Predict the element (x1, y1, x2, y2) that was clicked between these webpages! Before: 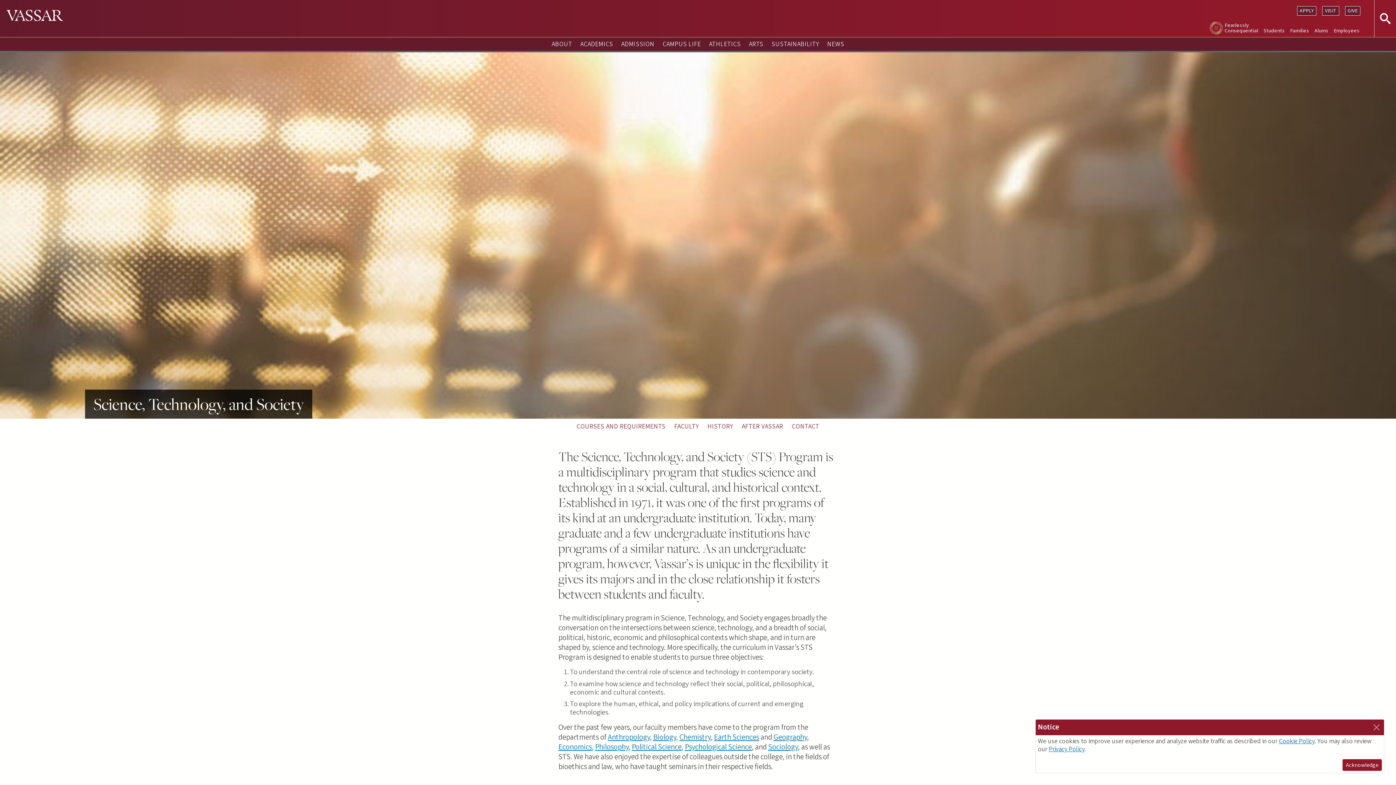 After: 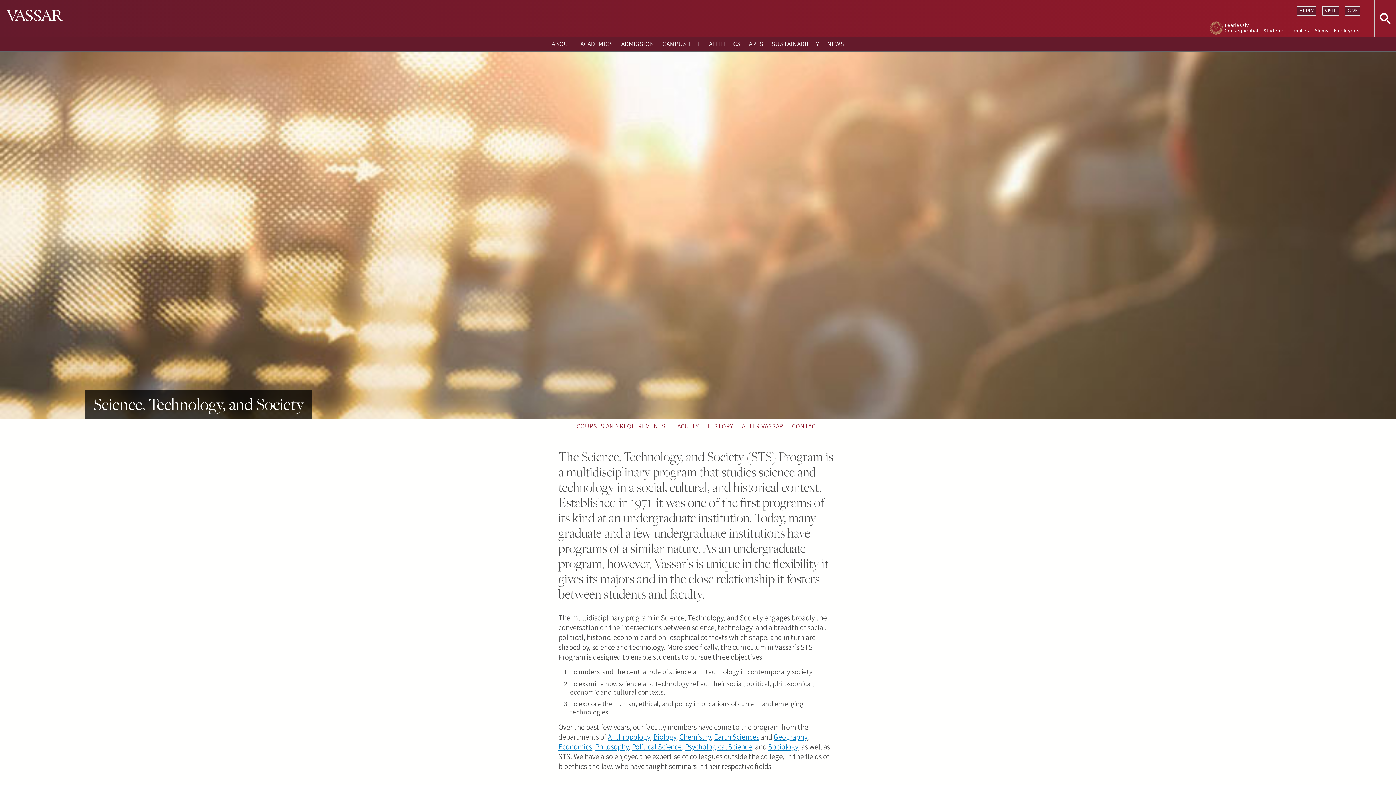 Action: bbox: (1342, 759, 1382, 771) label: Acknowledge